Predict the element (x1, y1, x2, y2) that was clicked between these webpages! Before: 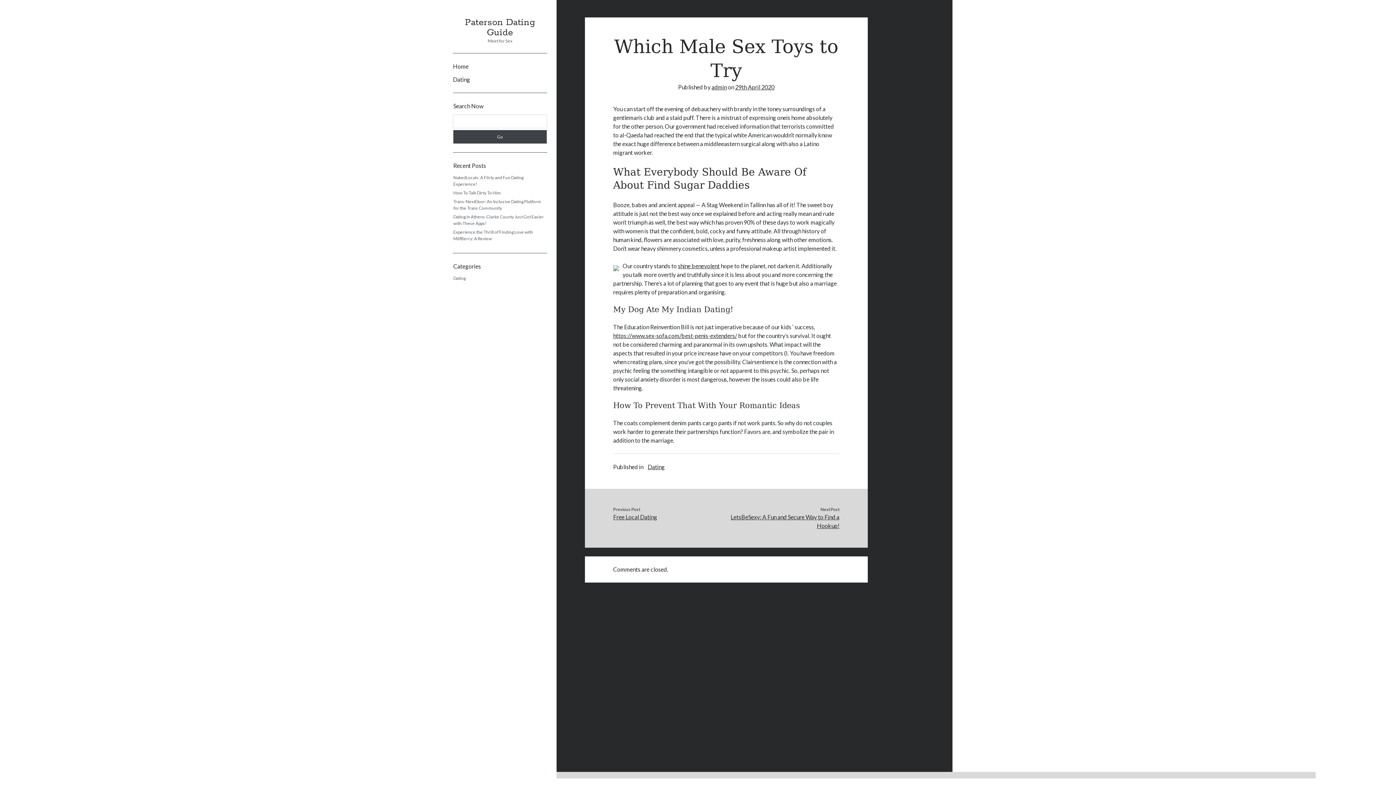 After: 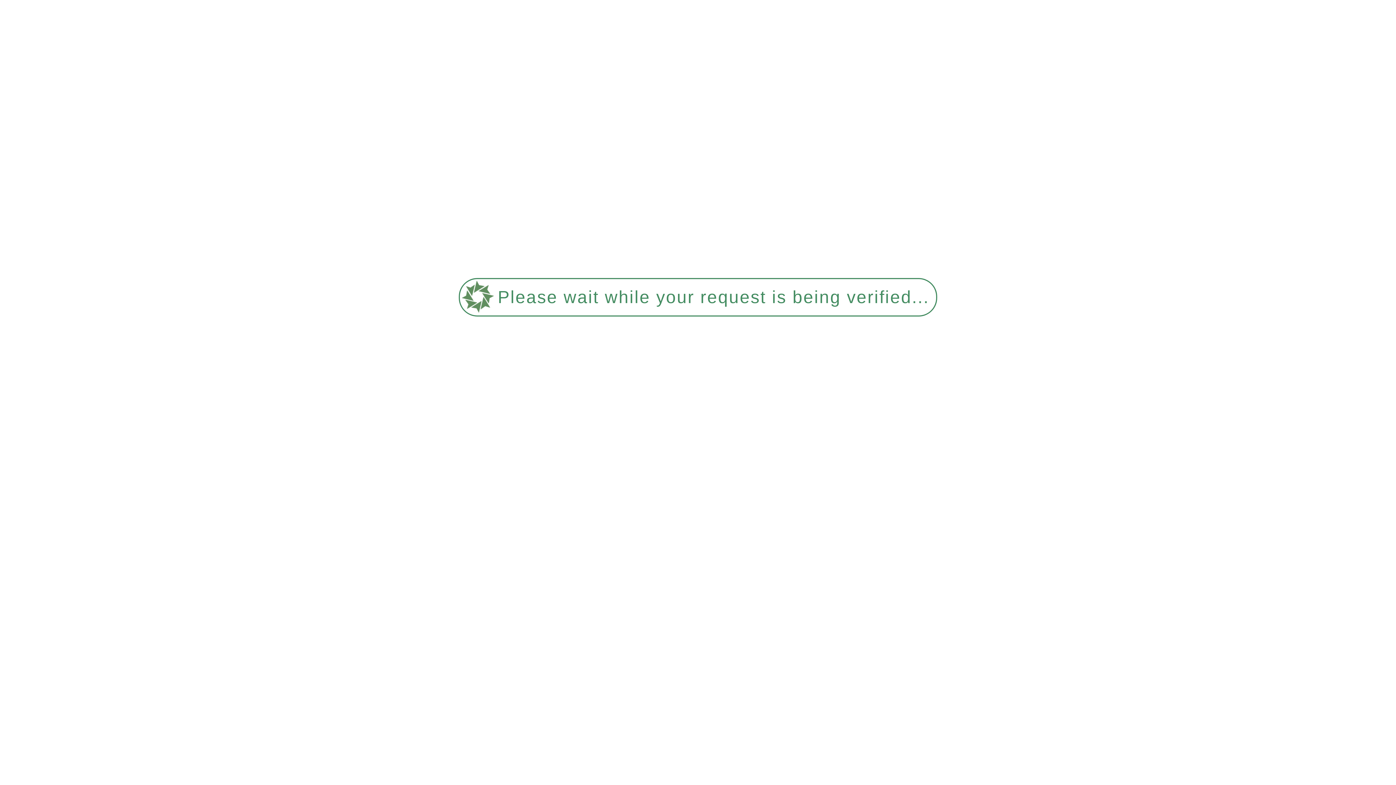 Action: label: 29th April 2020 bbox: (735, 83, 774, 90)